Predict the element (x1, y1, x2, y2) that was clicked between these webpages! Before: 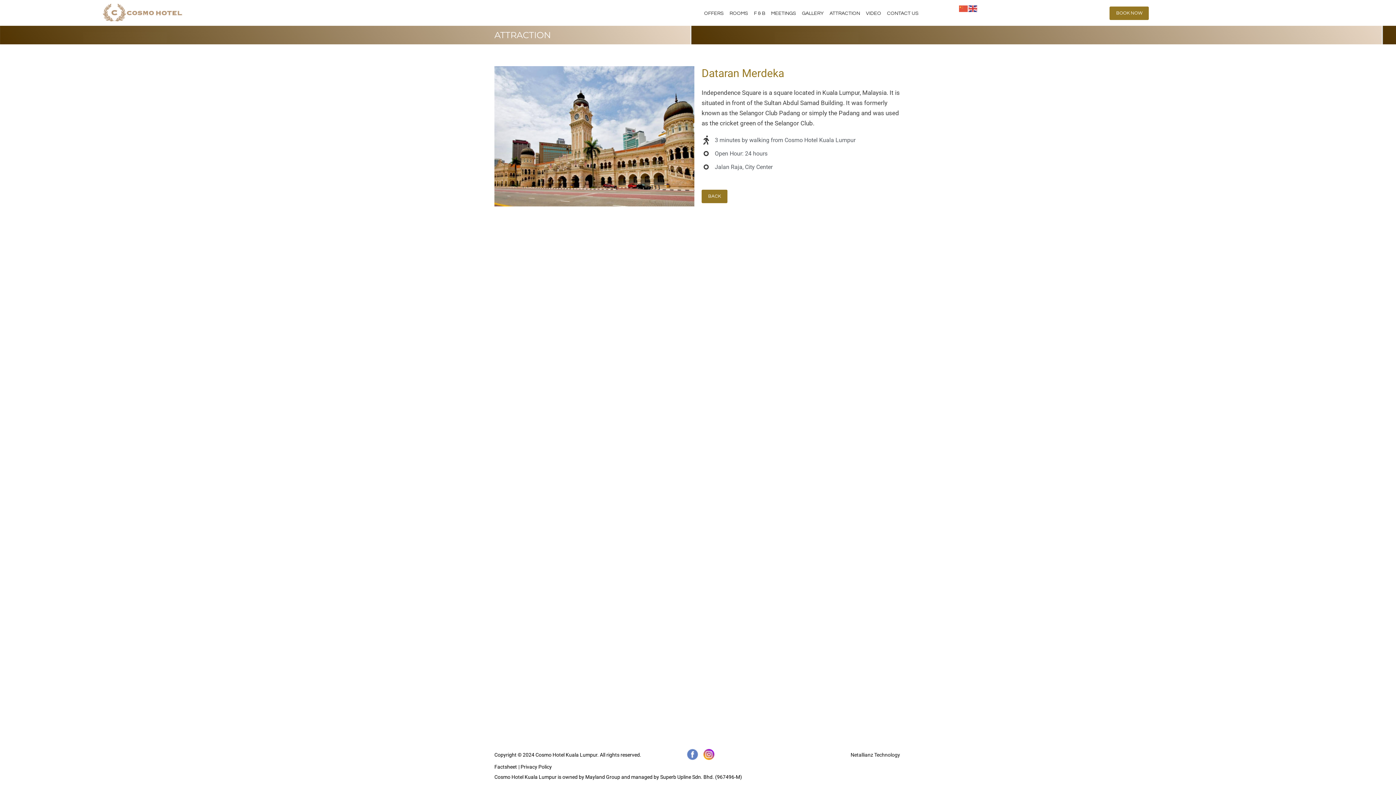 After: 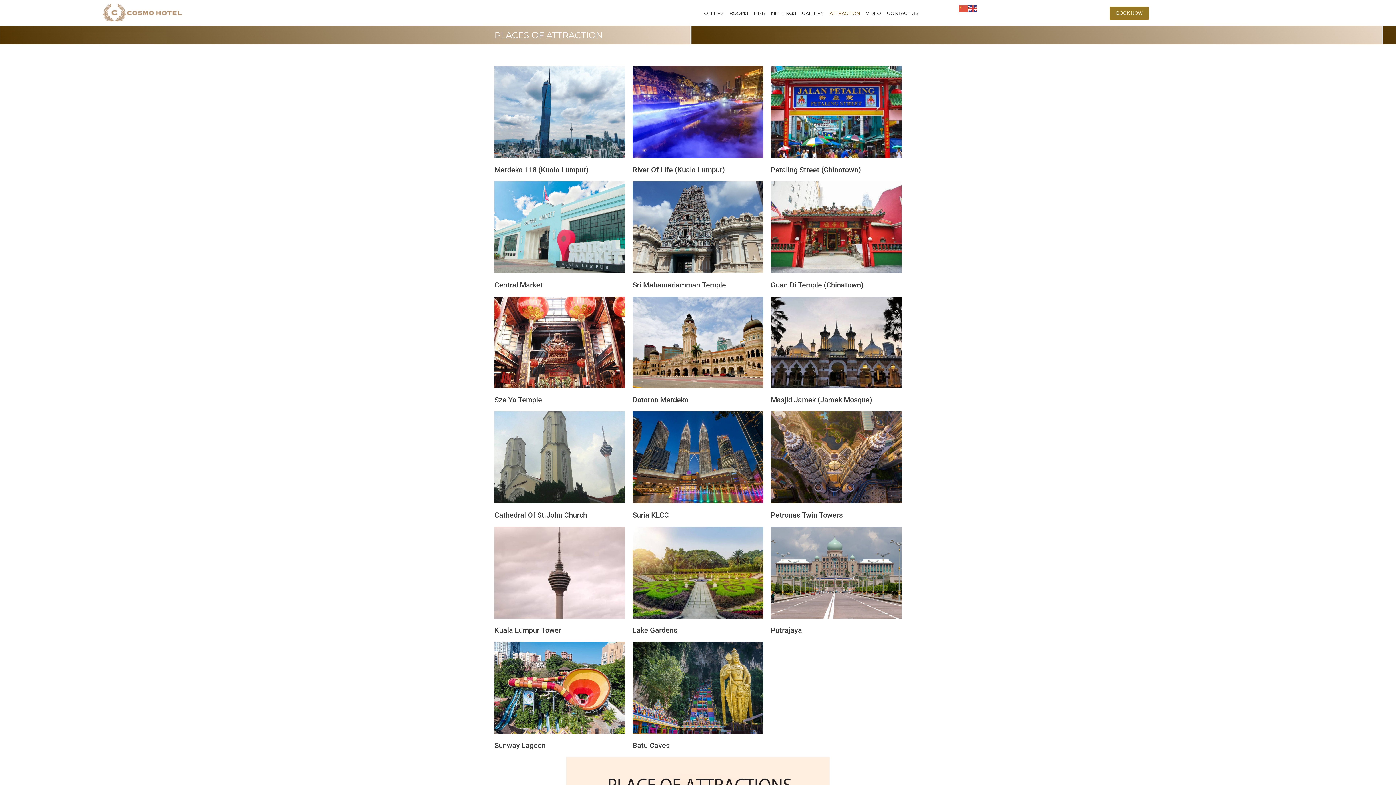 Action: bbox: (701, 189, 727, 203) label: BACK